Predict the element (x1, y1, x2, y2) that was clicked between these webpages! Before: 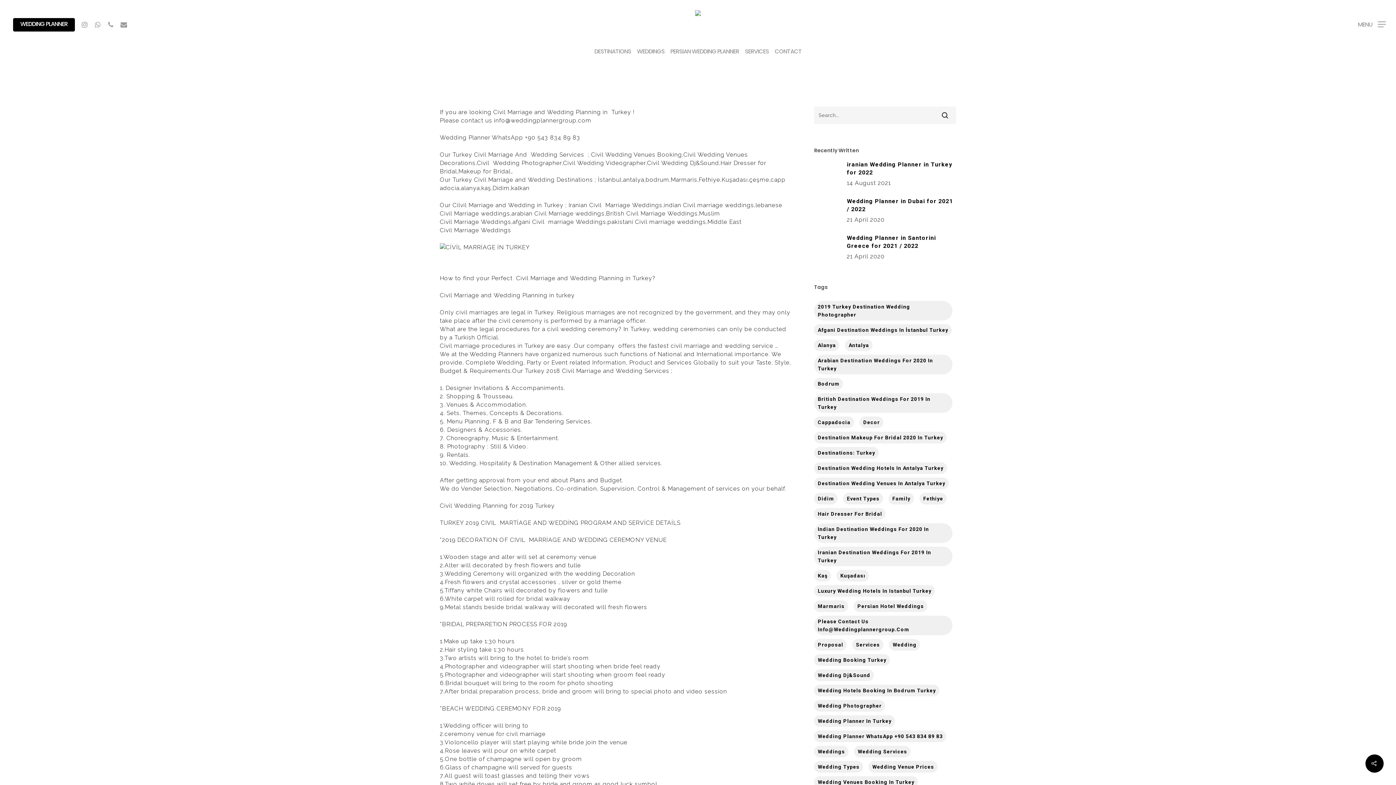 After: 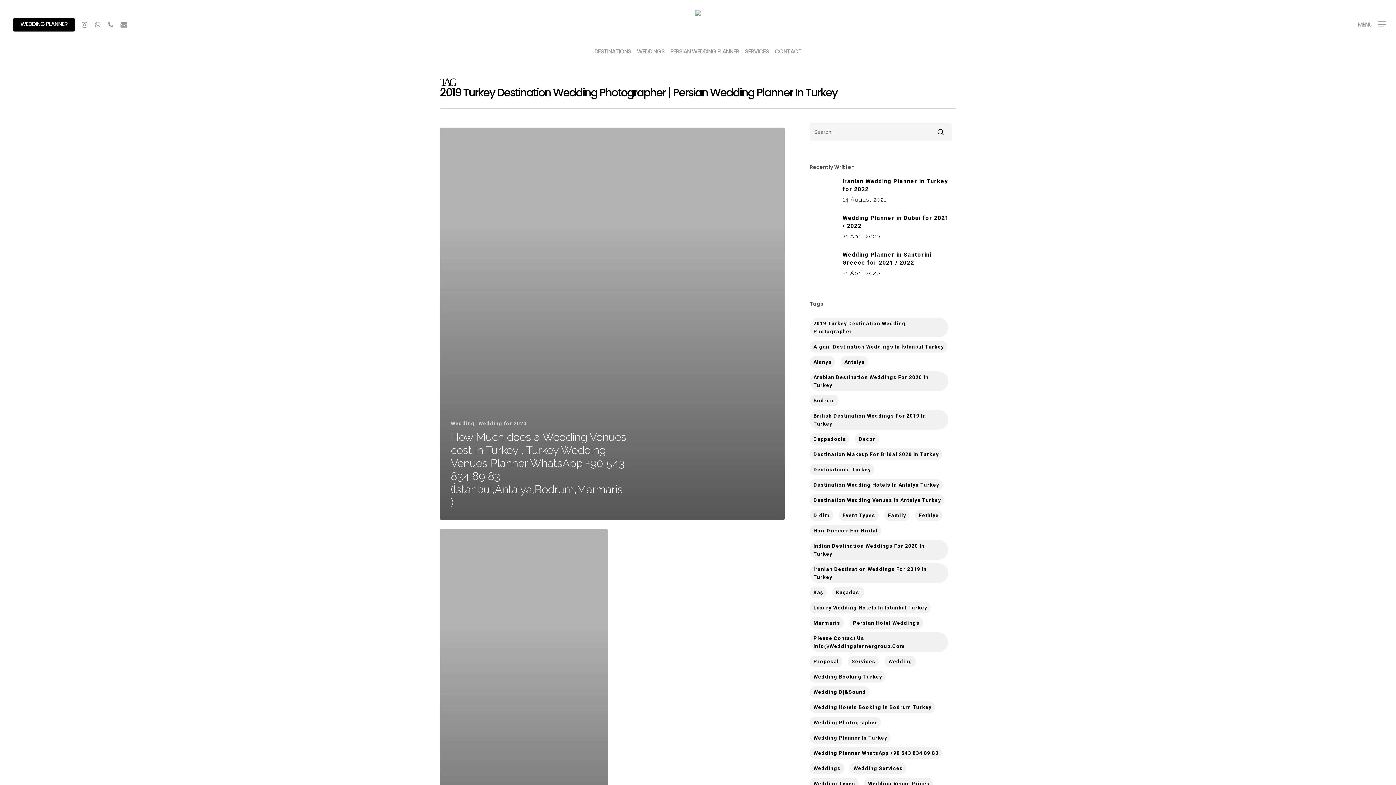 Action: bbox: (814, 301, 952, 320) label: 2019 turkey destination Wedding Photographer (2 items)